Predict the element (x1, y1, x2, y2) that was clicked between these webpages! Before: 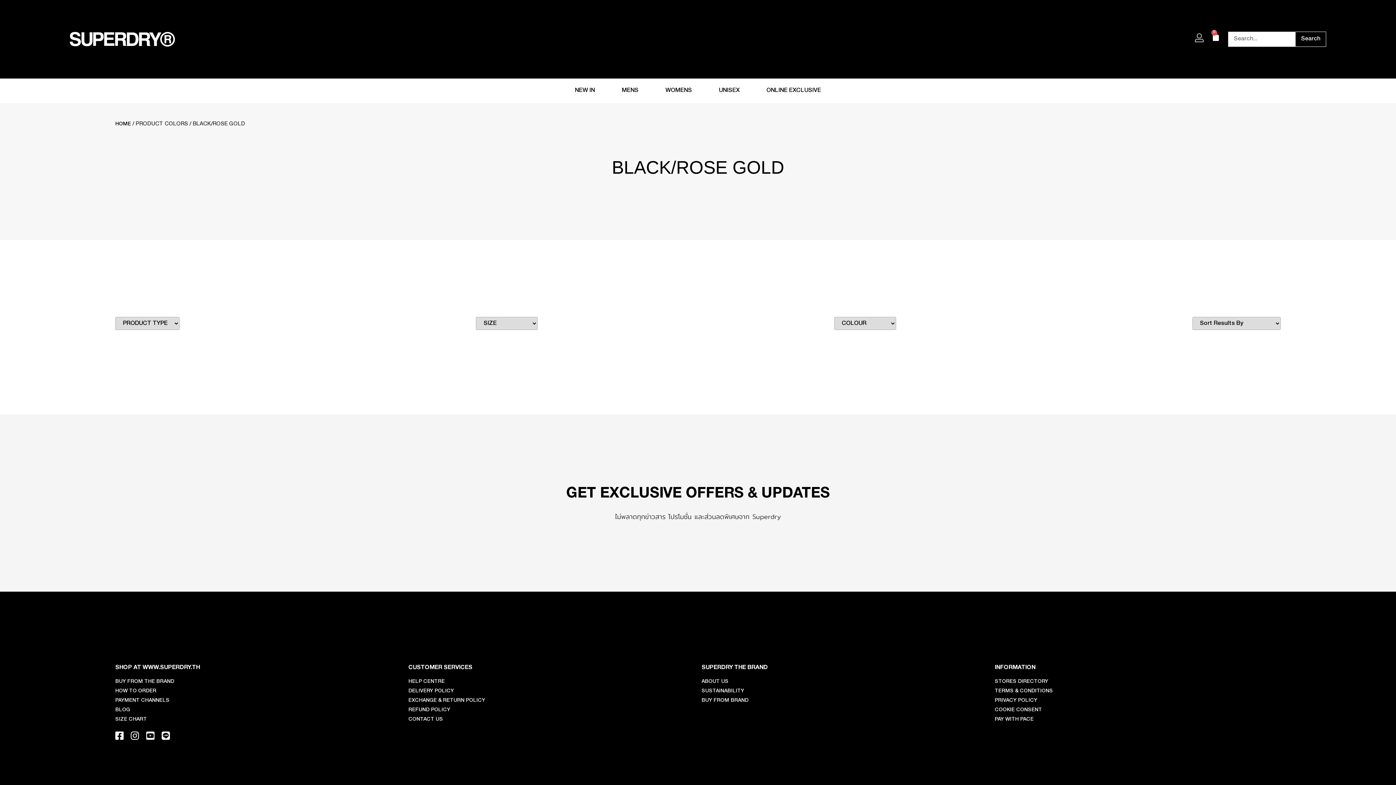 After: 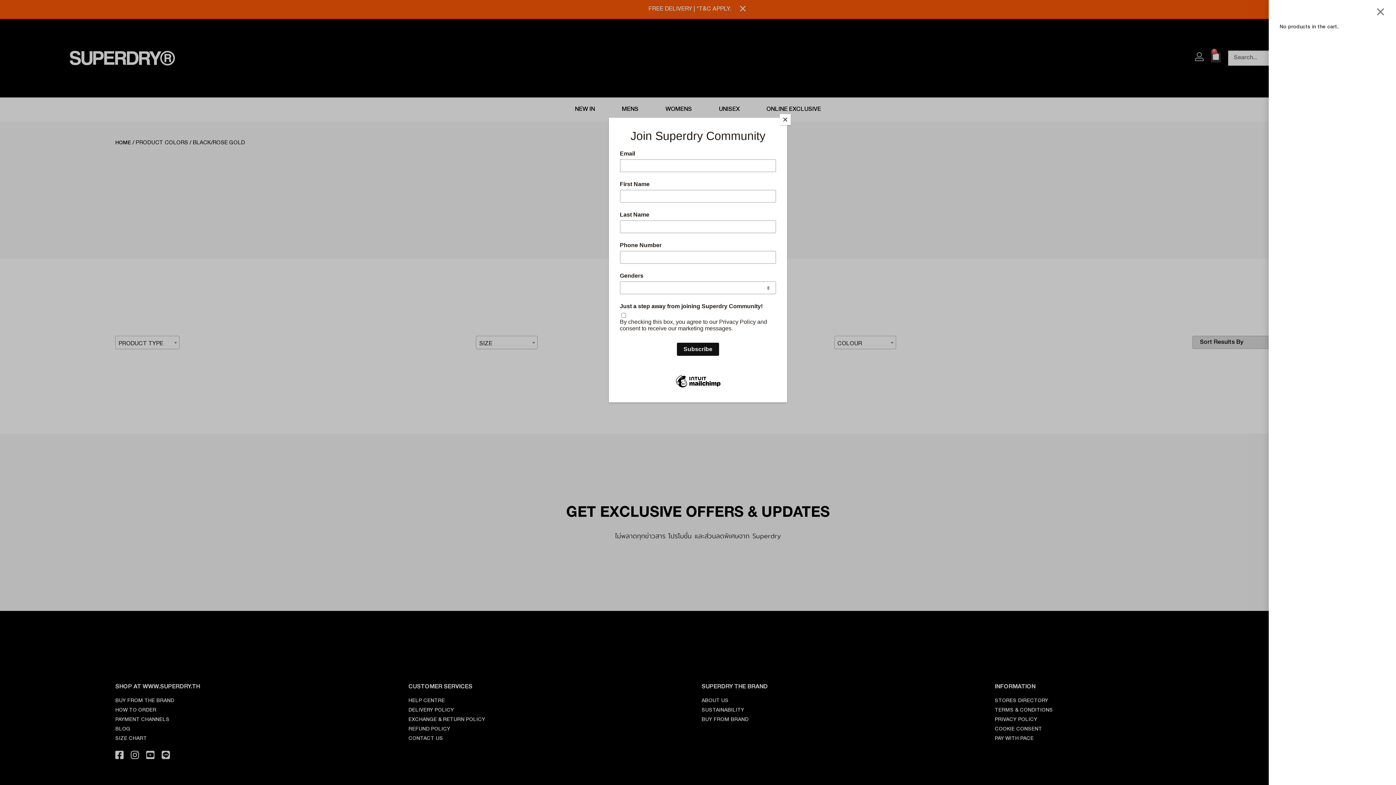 Action: bbox: (1211, 33, 1221, 43) label: 0
Cart